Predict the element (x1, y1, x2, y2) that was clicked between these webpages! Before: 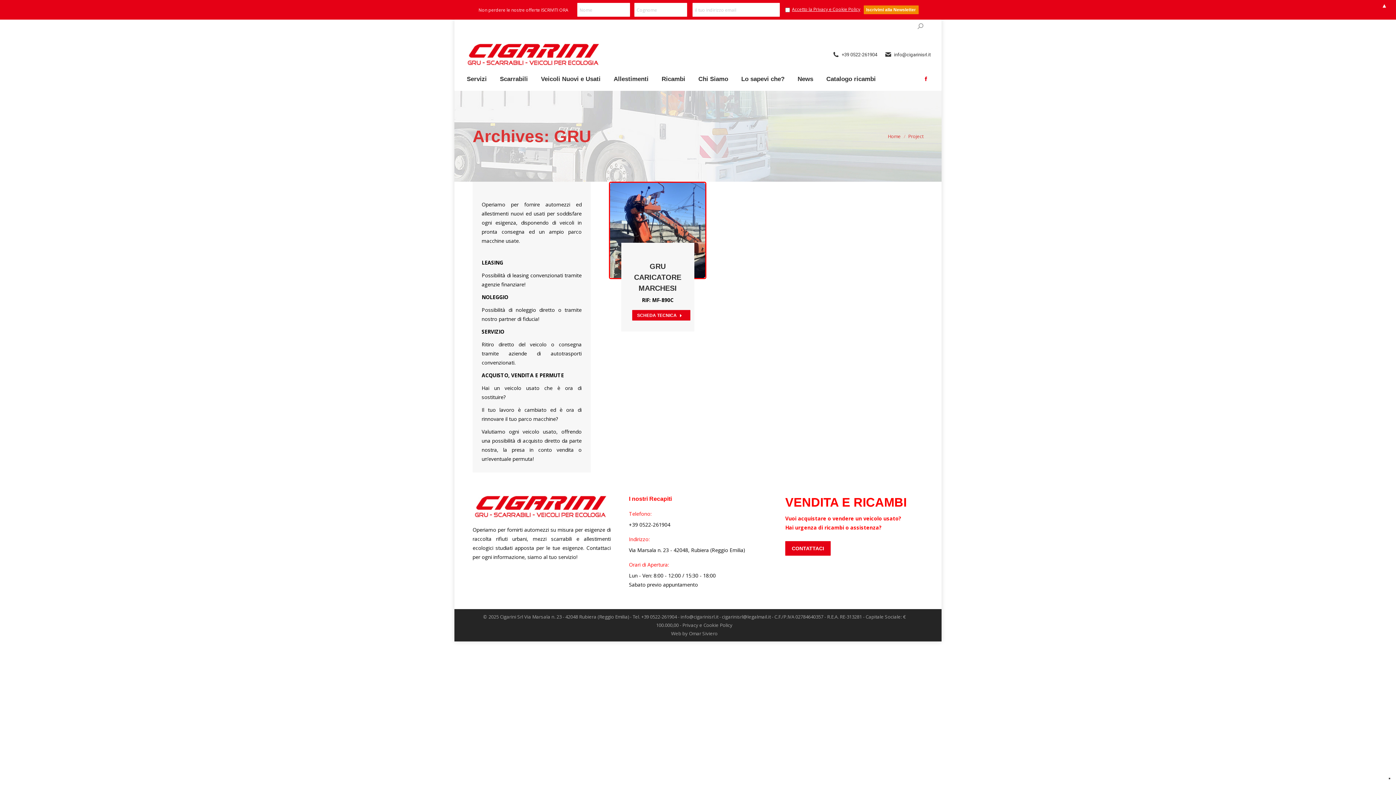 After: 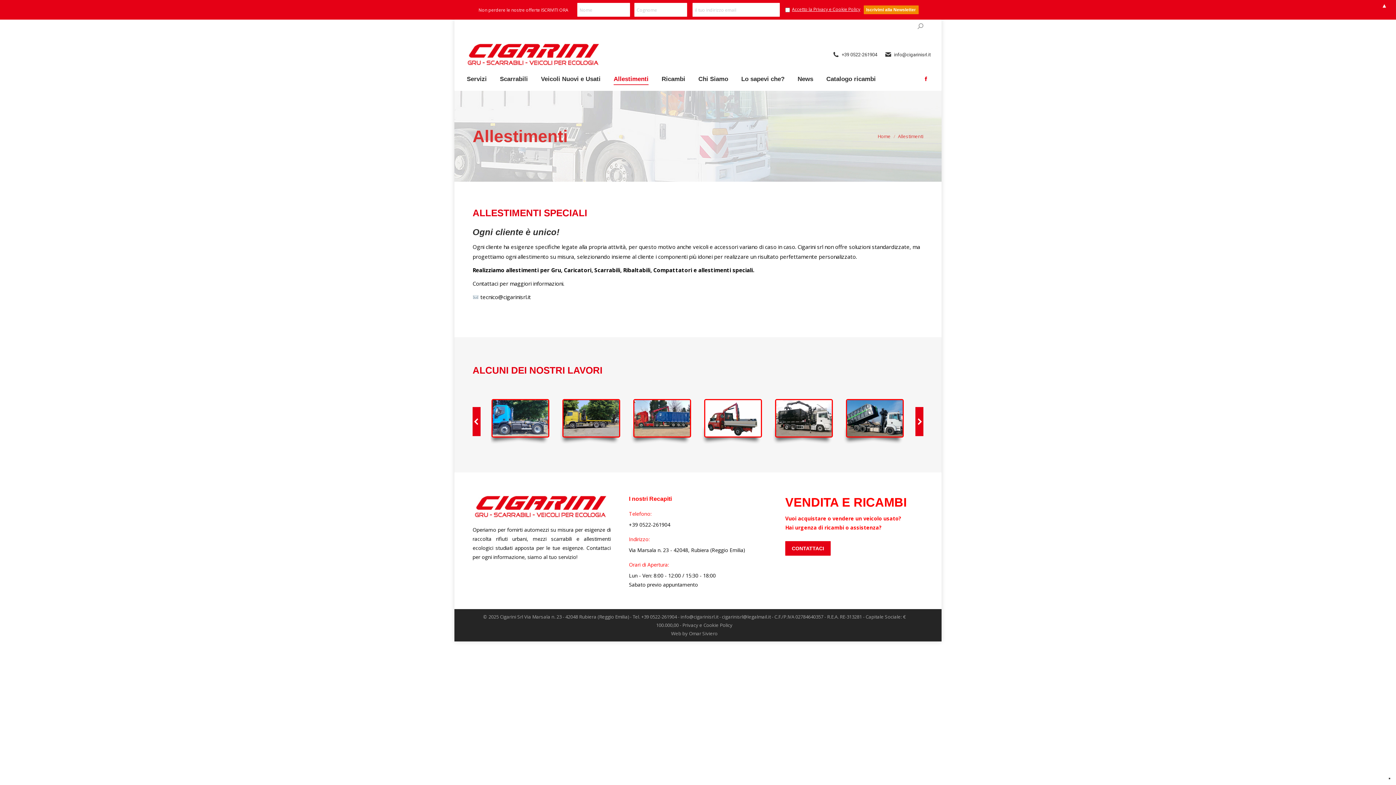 Action: bbox: (612, 73, 650, 84) label: Allestimenti